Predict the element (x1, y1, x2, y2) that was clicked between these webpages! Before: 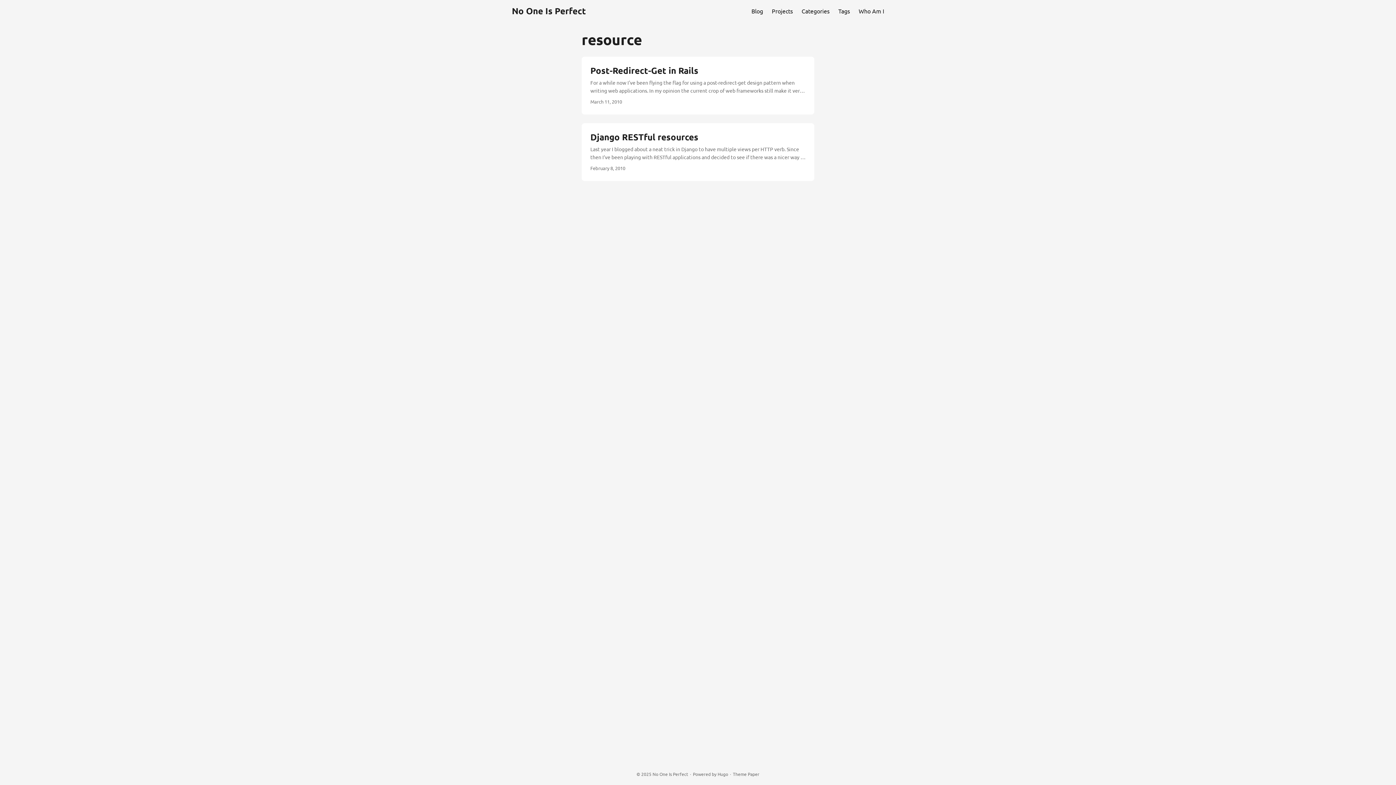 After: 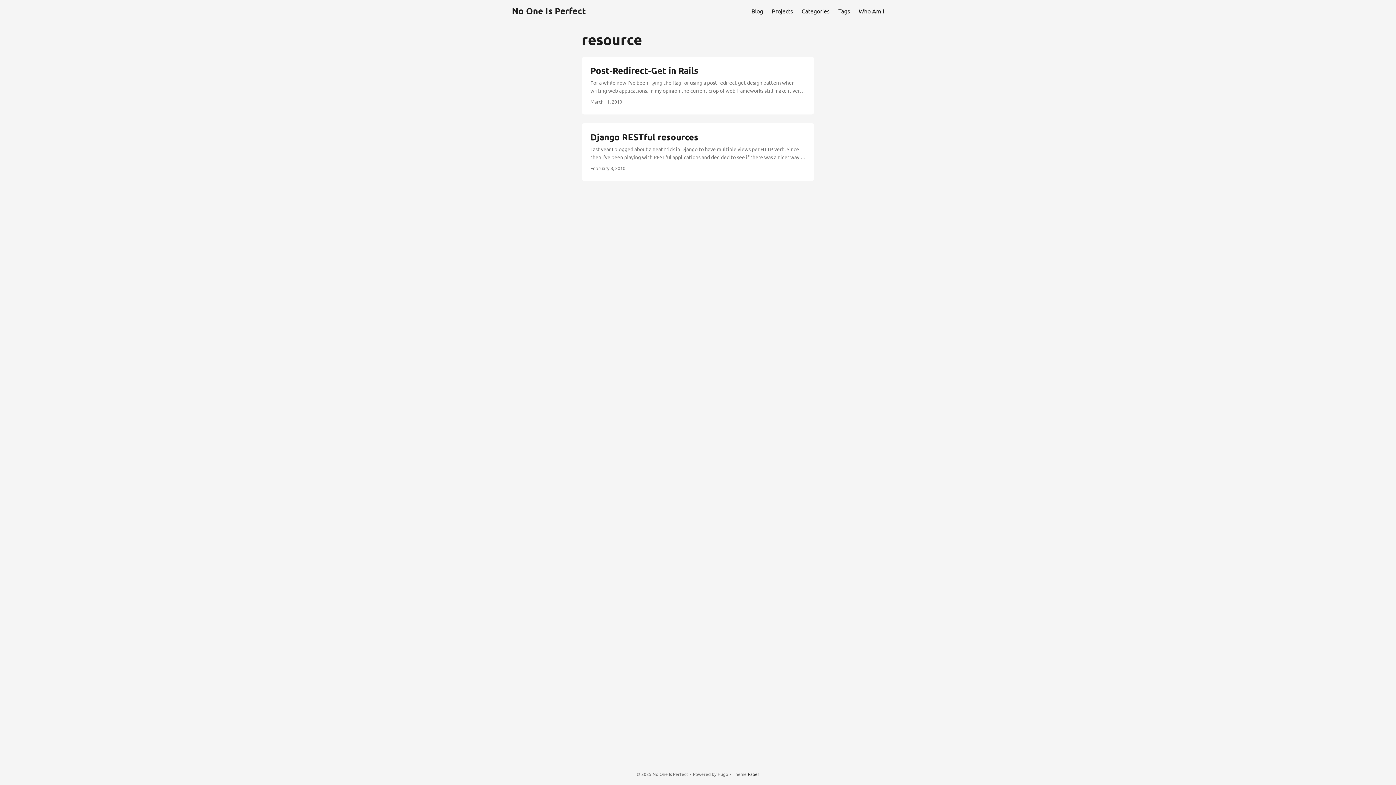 Action: label: Paper bbox: (748, 771, 759, 777)